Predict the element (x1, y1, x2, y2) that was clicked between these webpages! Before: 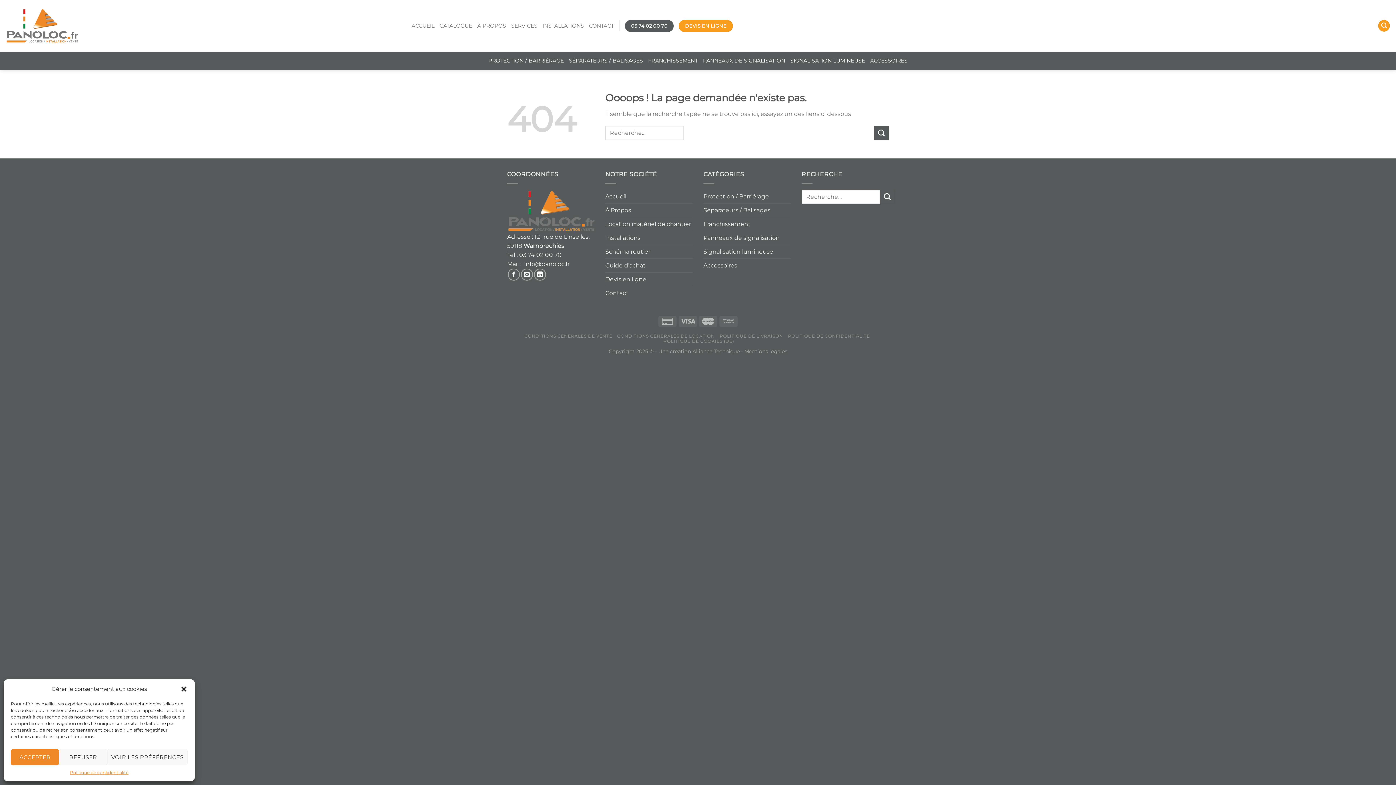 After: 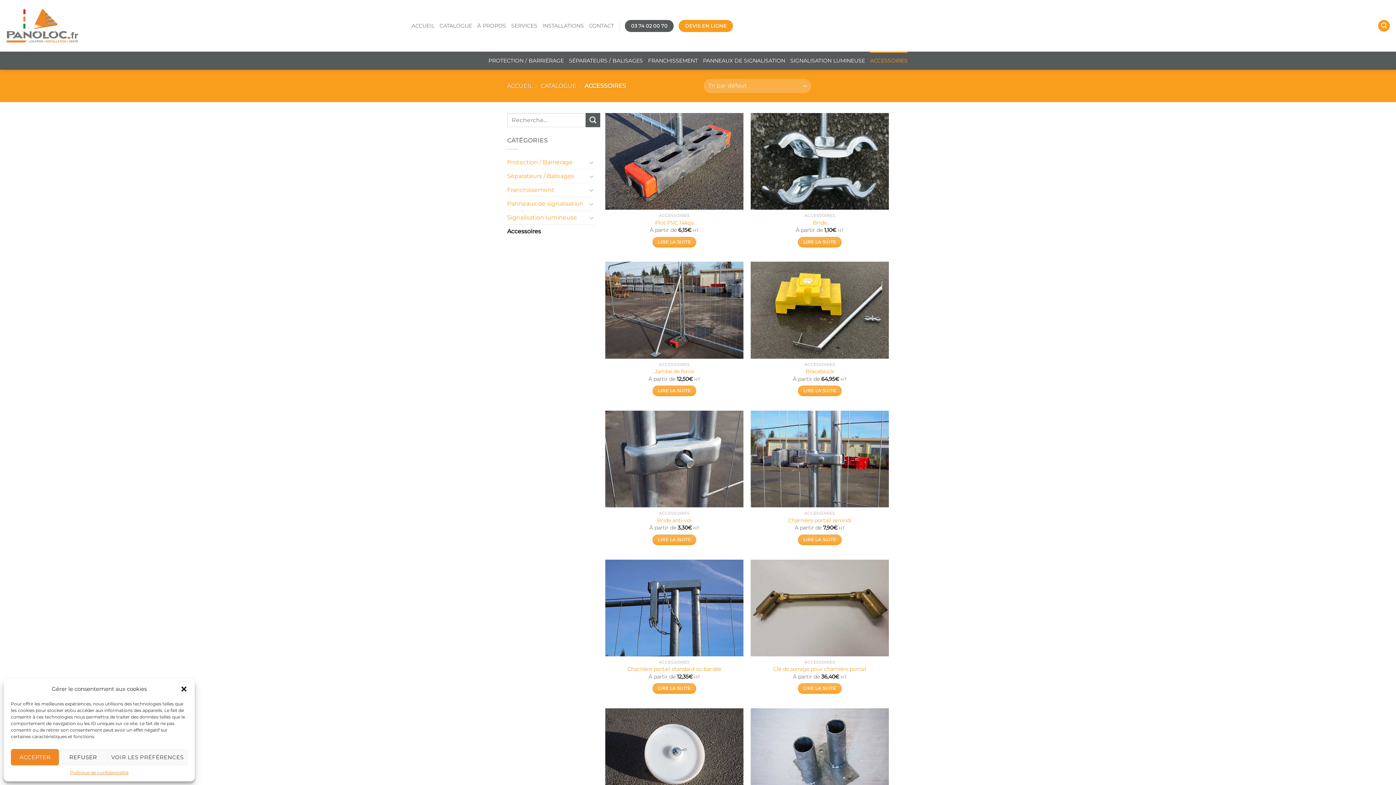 Action: bbox: (870, 51, 907, 69) label: ACCESSOIRES